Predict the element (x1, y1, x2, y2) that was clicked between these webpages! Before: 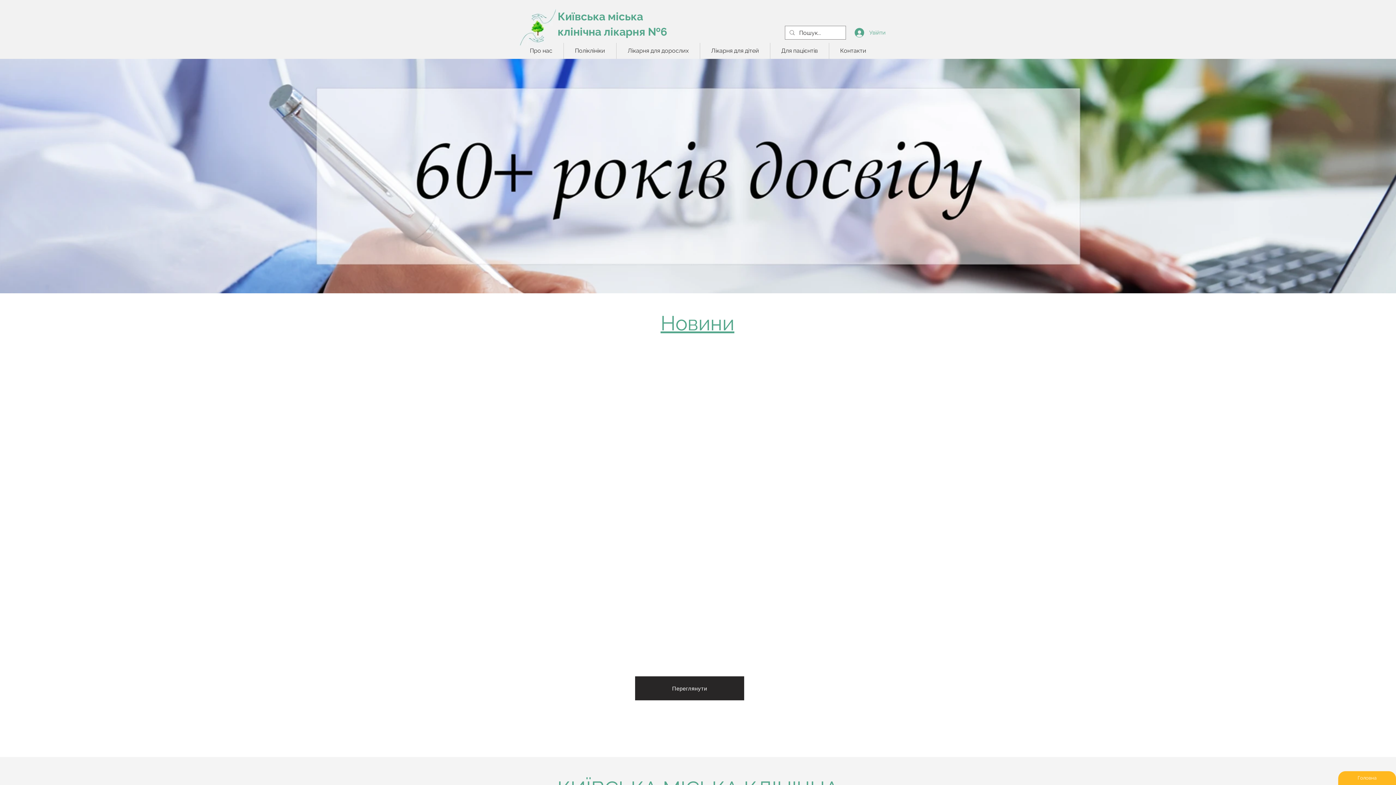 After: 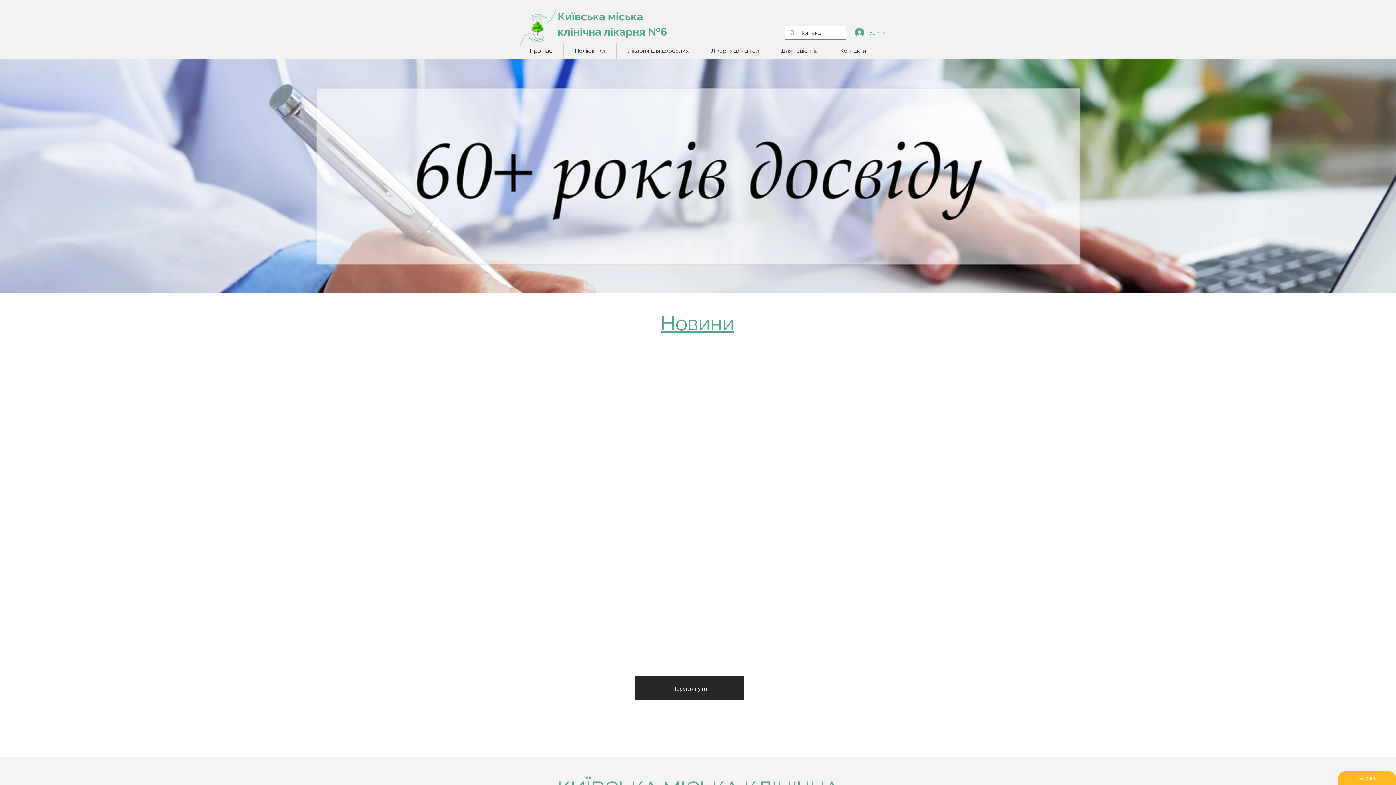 Action: bbox: (519, 9, 556, 45)